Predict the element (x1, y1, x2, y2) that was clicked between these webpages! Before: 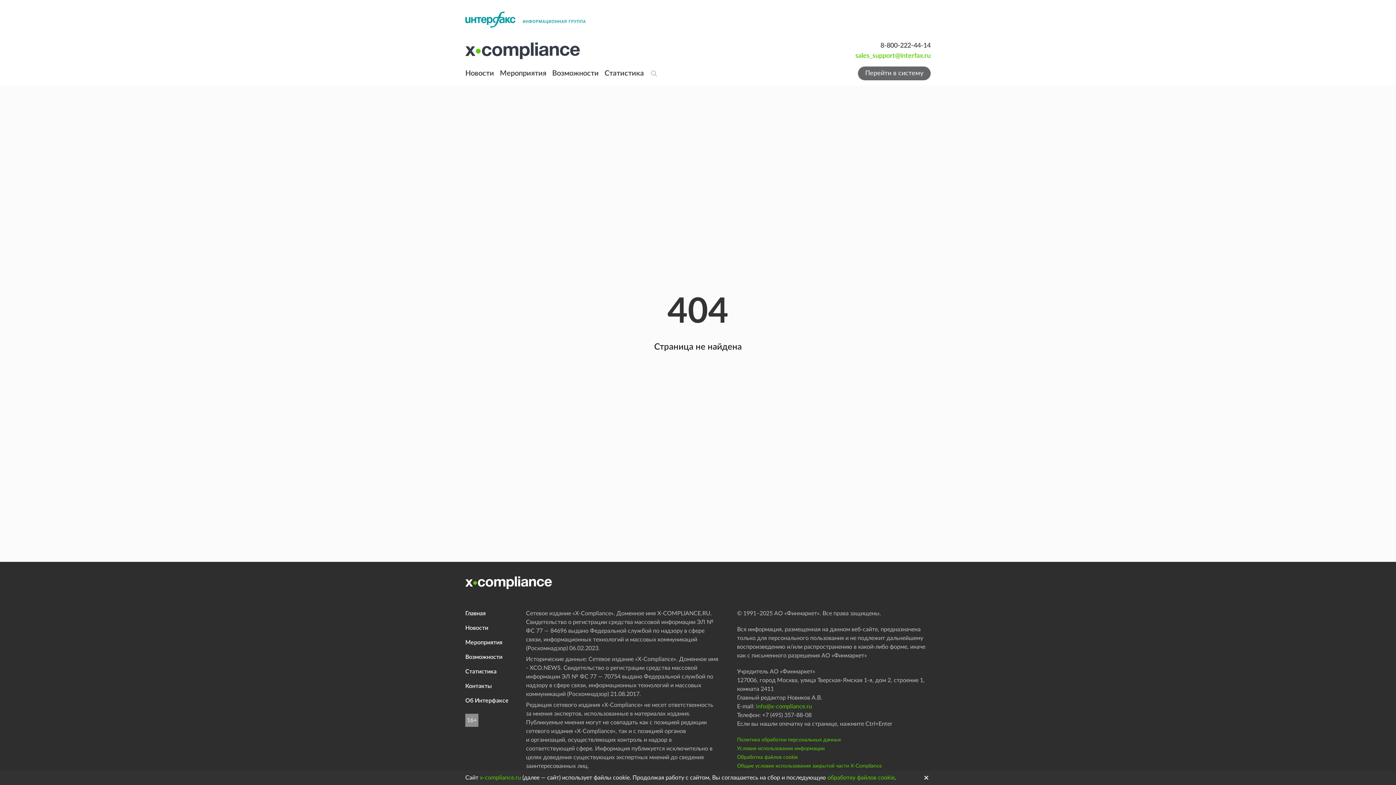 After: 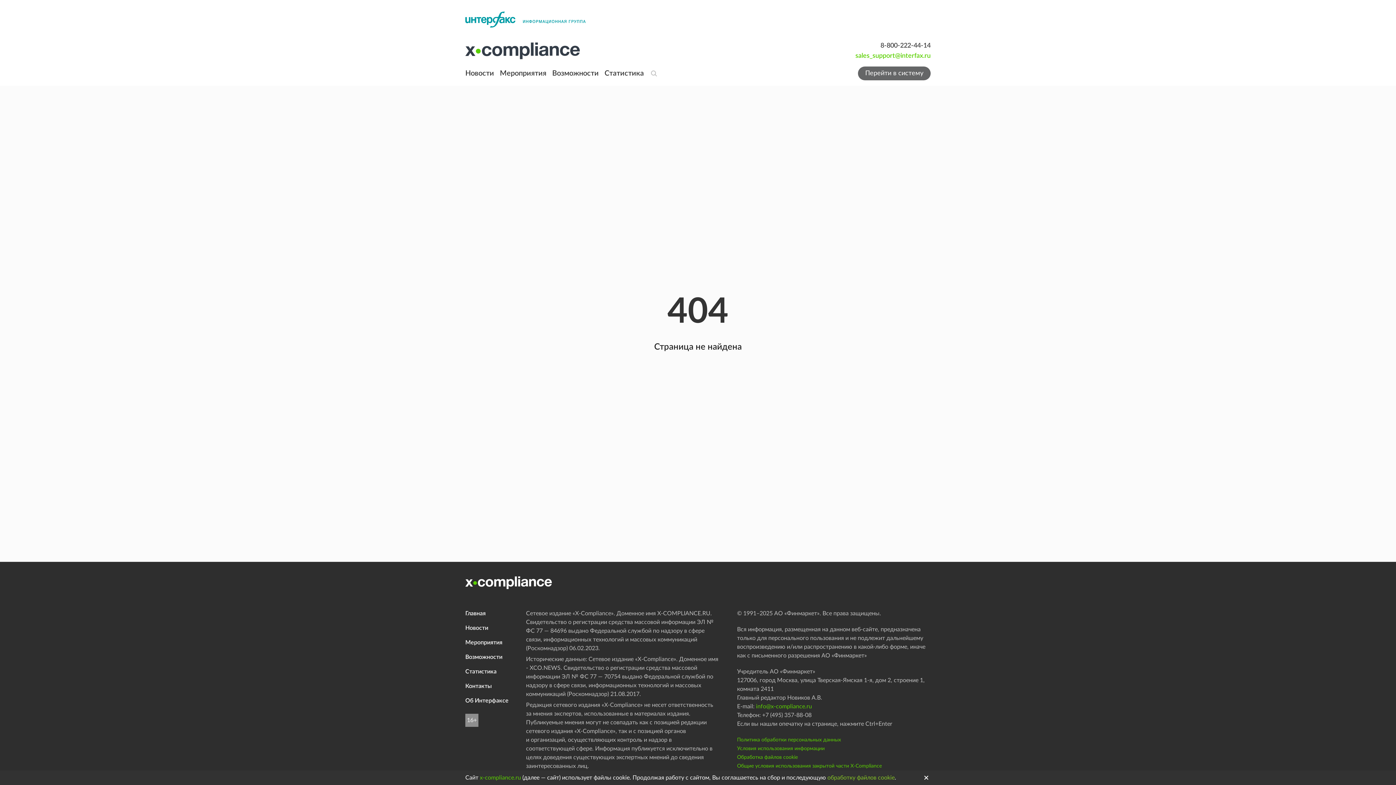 Action: label: обработку файлов cookie bbox: (827, 775, 894, 781)